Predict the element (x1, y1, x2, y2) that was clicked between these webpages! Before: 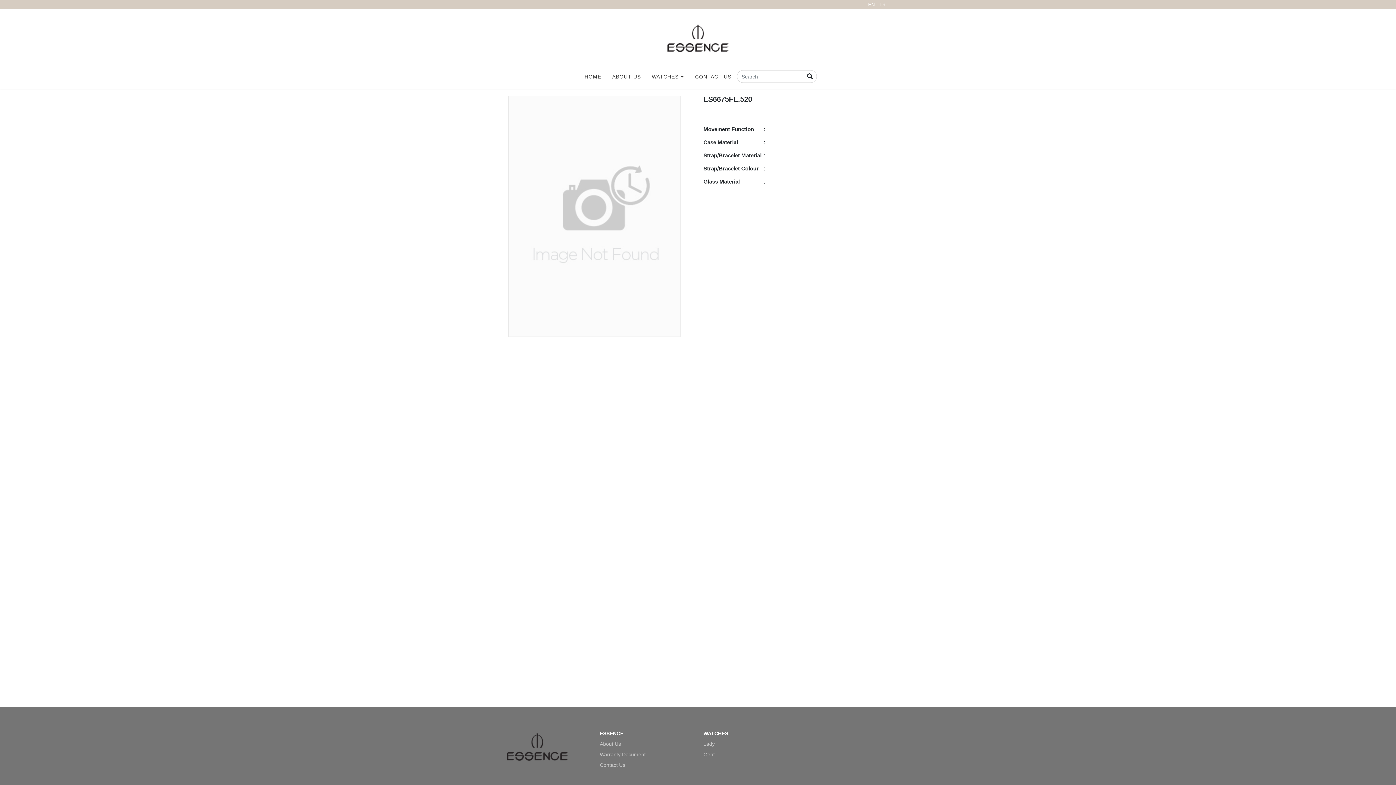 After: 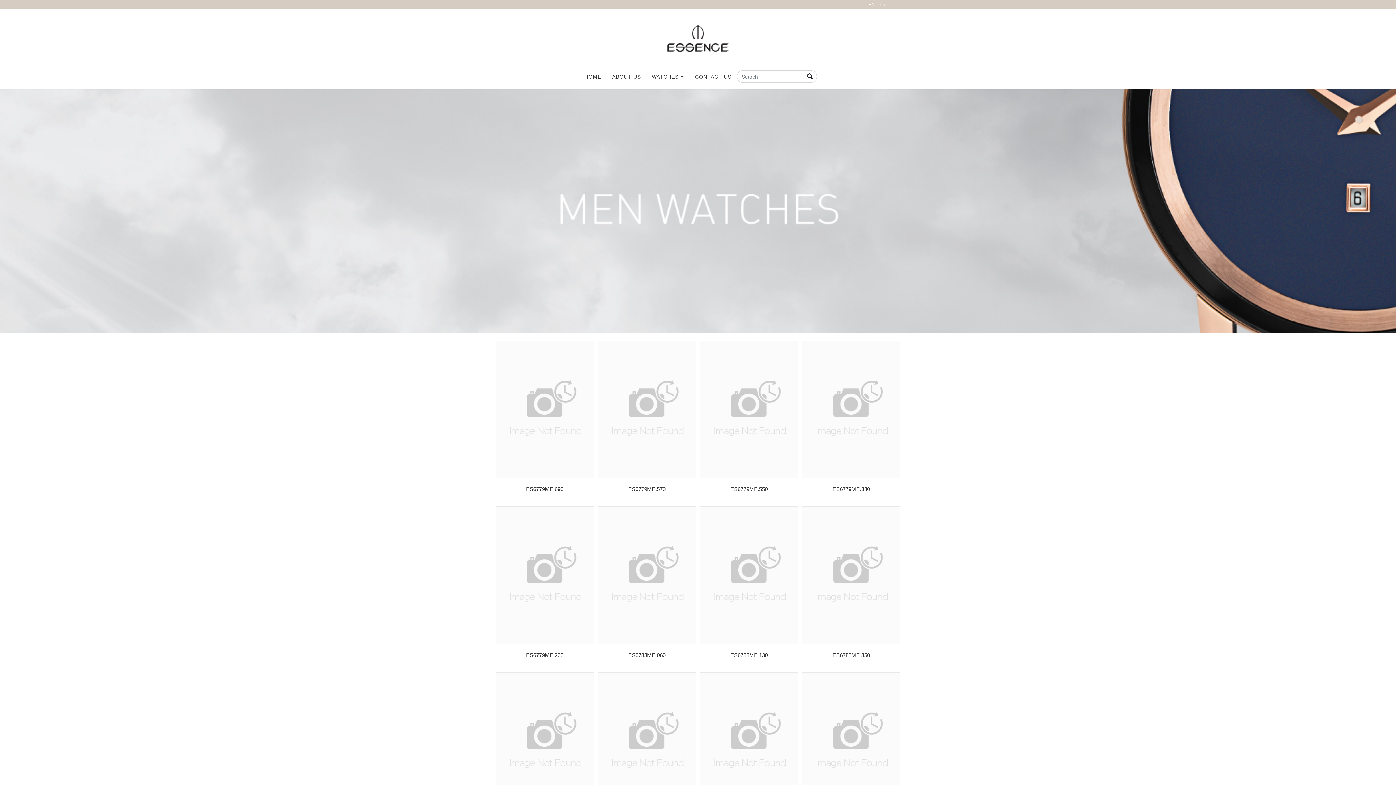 Action: bbox: (703, 752, 714, 757) label: Gent